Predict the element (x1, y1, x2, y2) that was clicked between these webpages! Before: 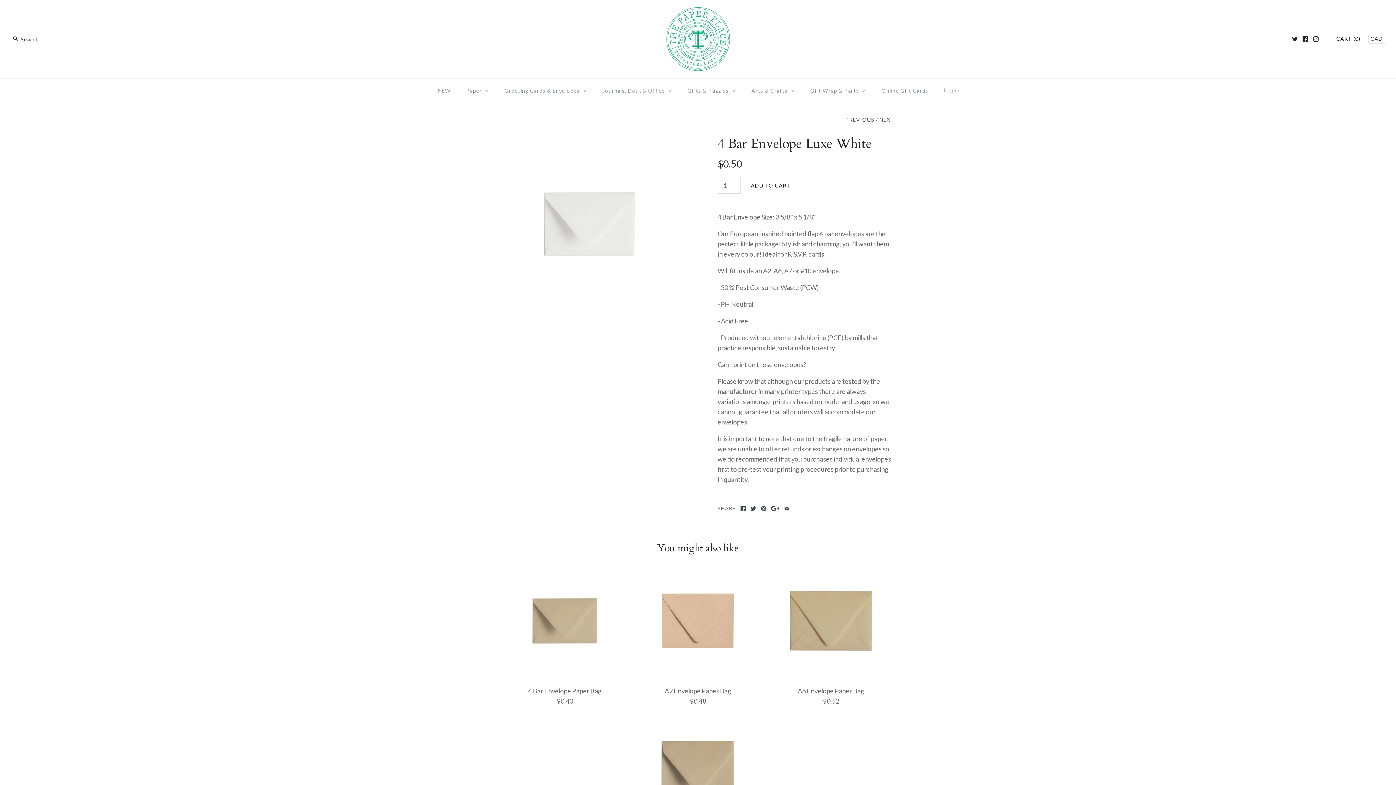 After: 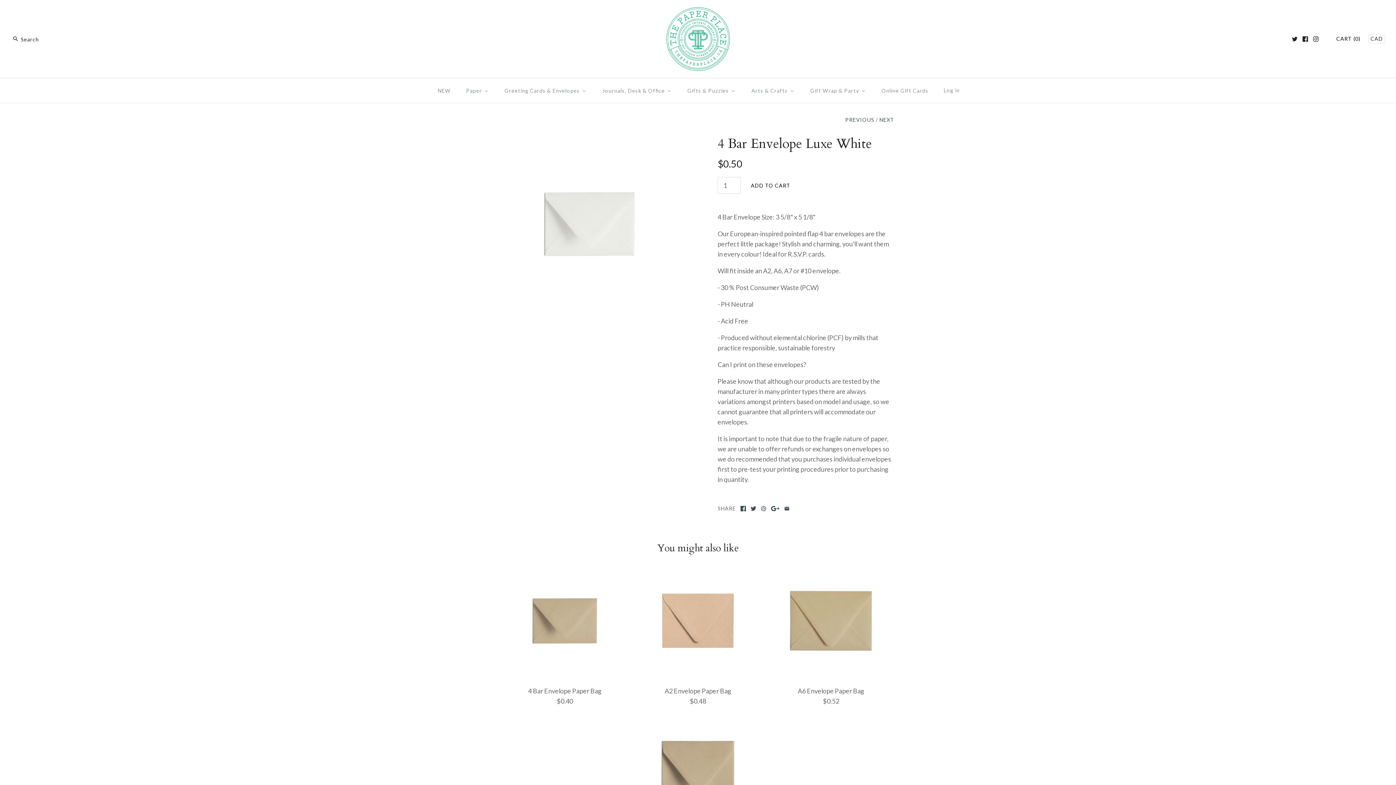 Action: bbox: (761, 506, 766, 511)